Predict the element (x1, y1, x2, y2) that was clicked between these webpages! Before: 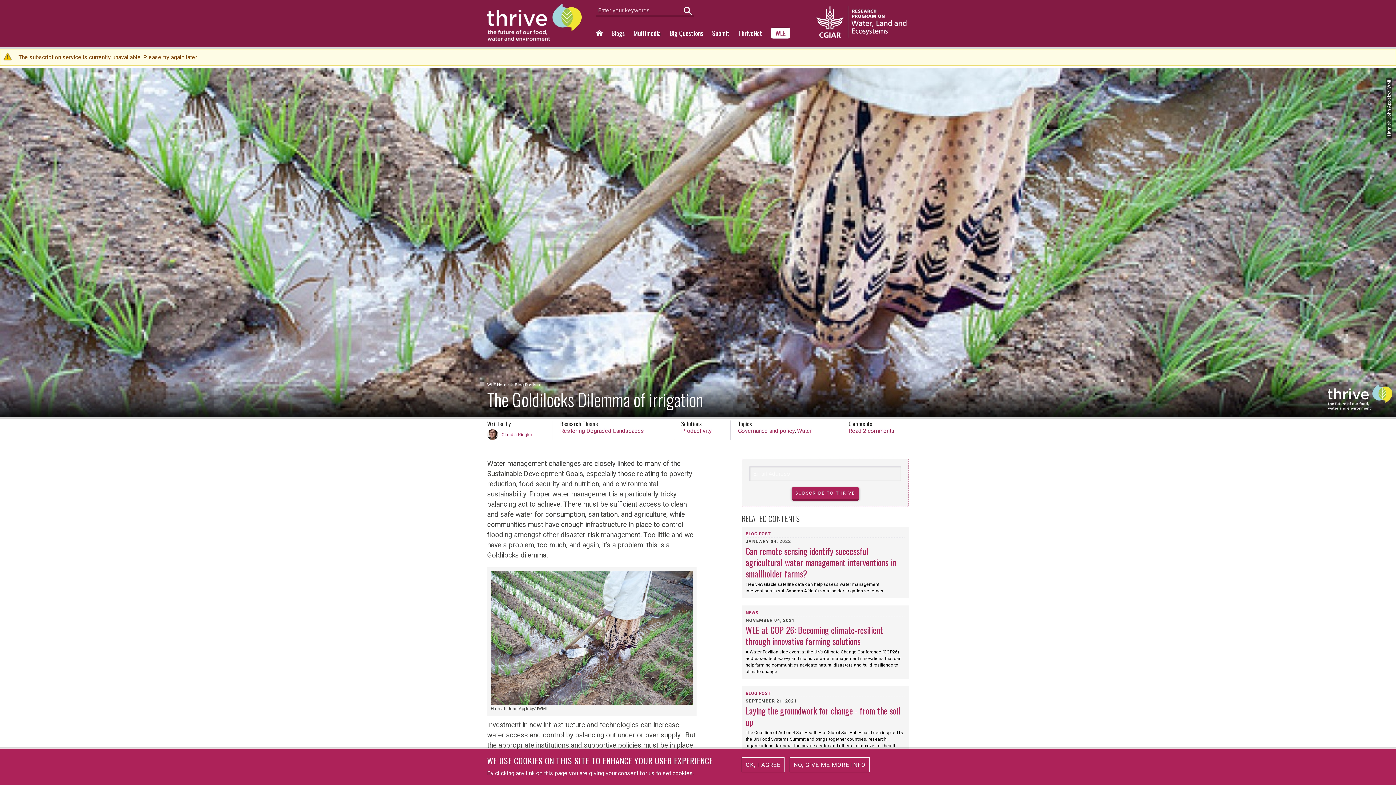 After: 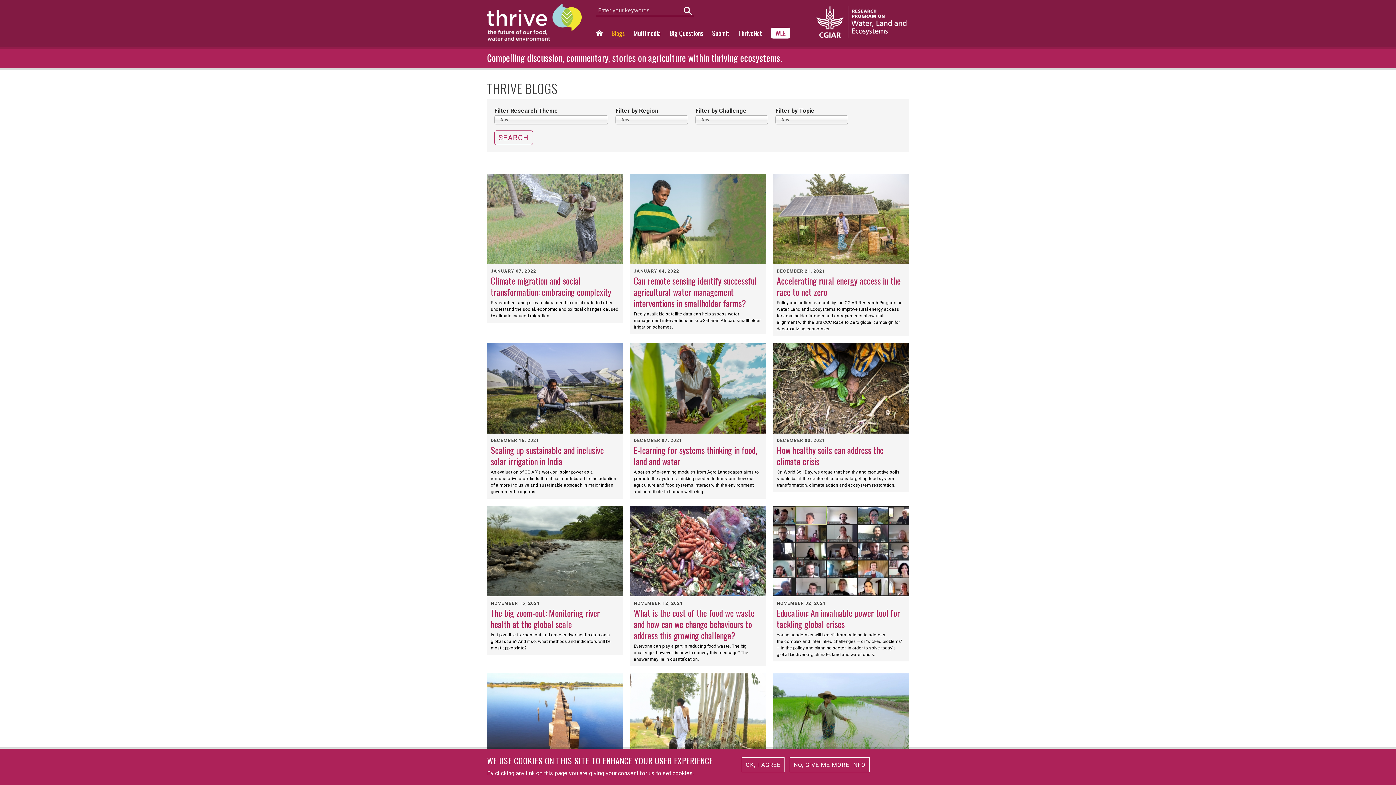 Action: label: Blog Posts bbox: (514, 382, 536, 387)